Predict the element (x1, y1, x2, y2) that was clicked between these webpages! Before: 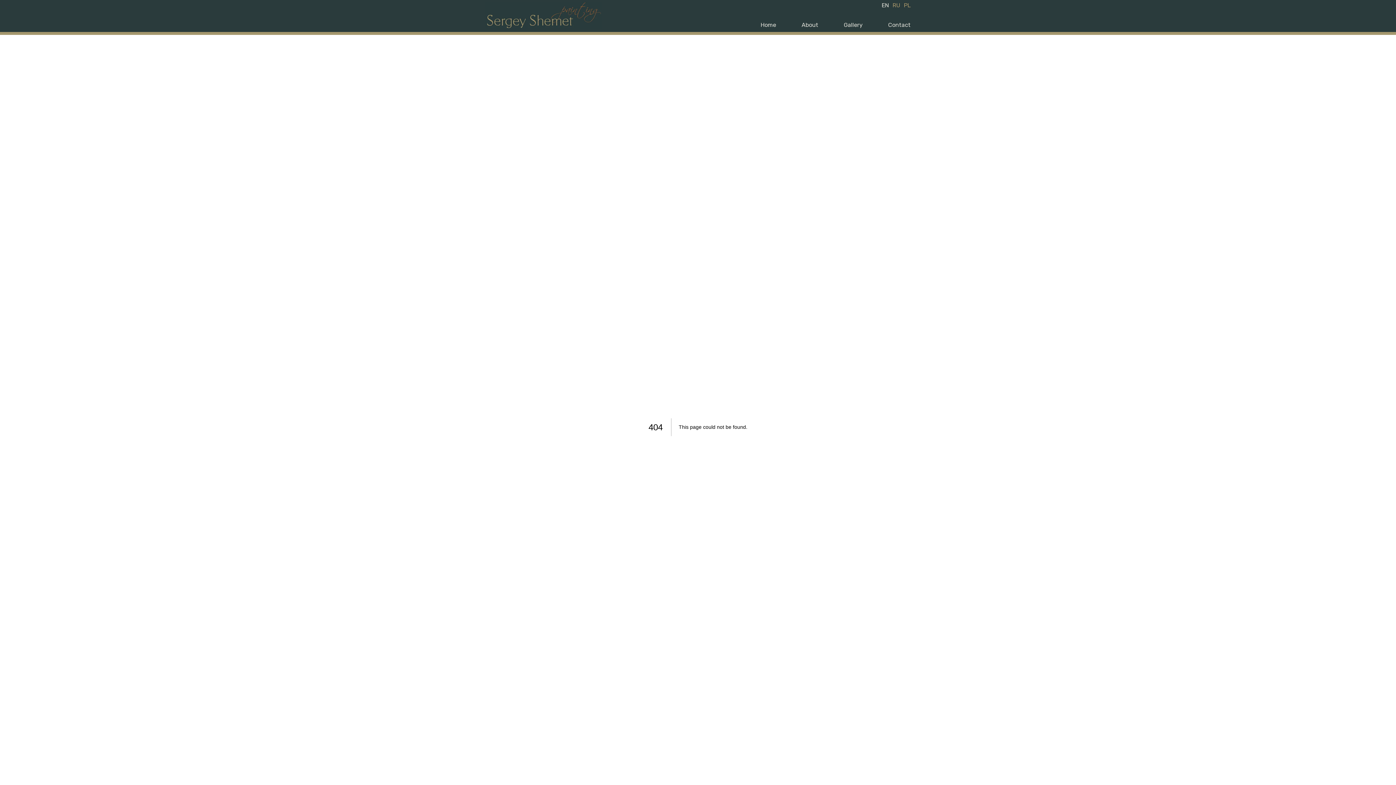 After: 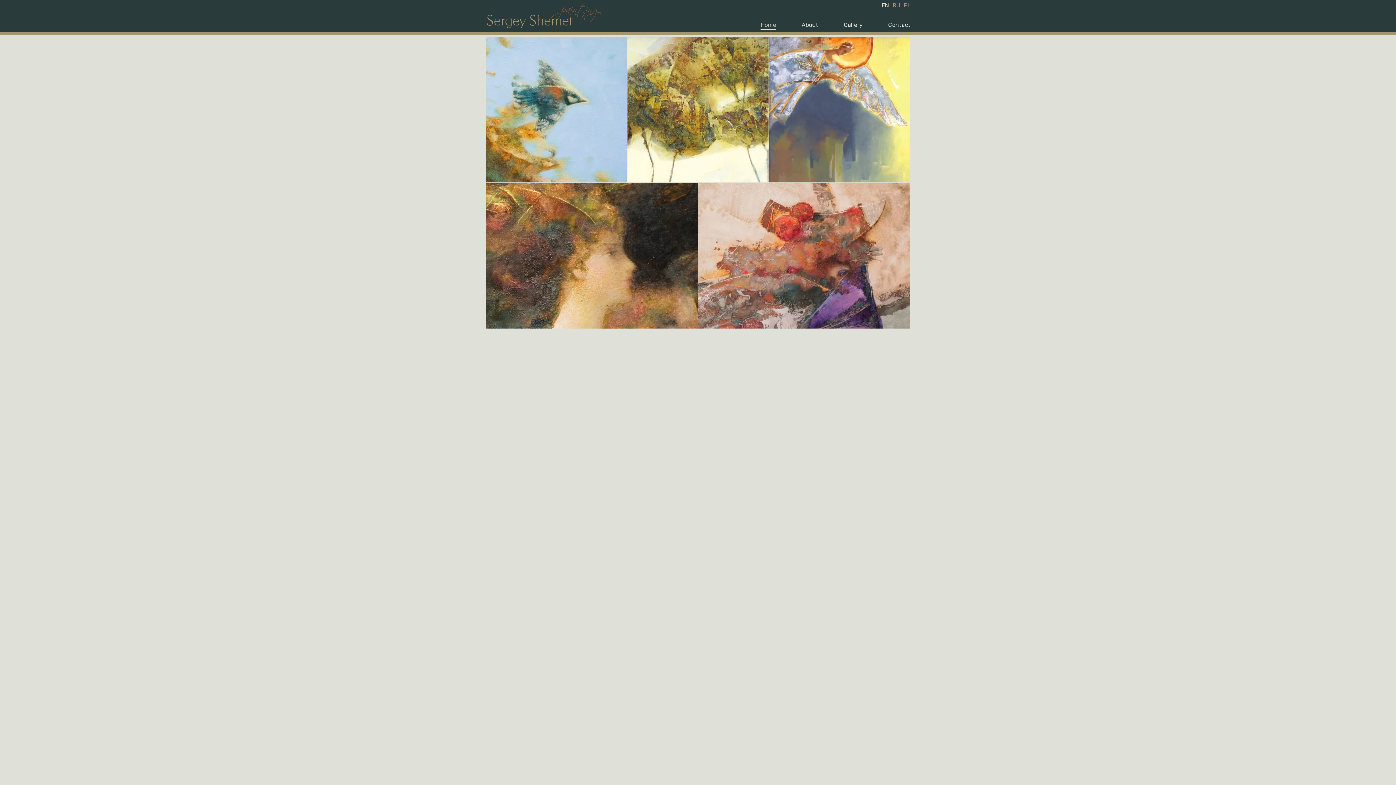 Action: bbox: (760, 21, 776, 28) label: Home